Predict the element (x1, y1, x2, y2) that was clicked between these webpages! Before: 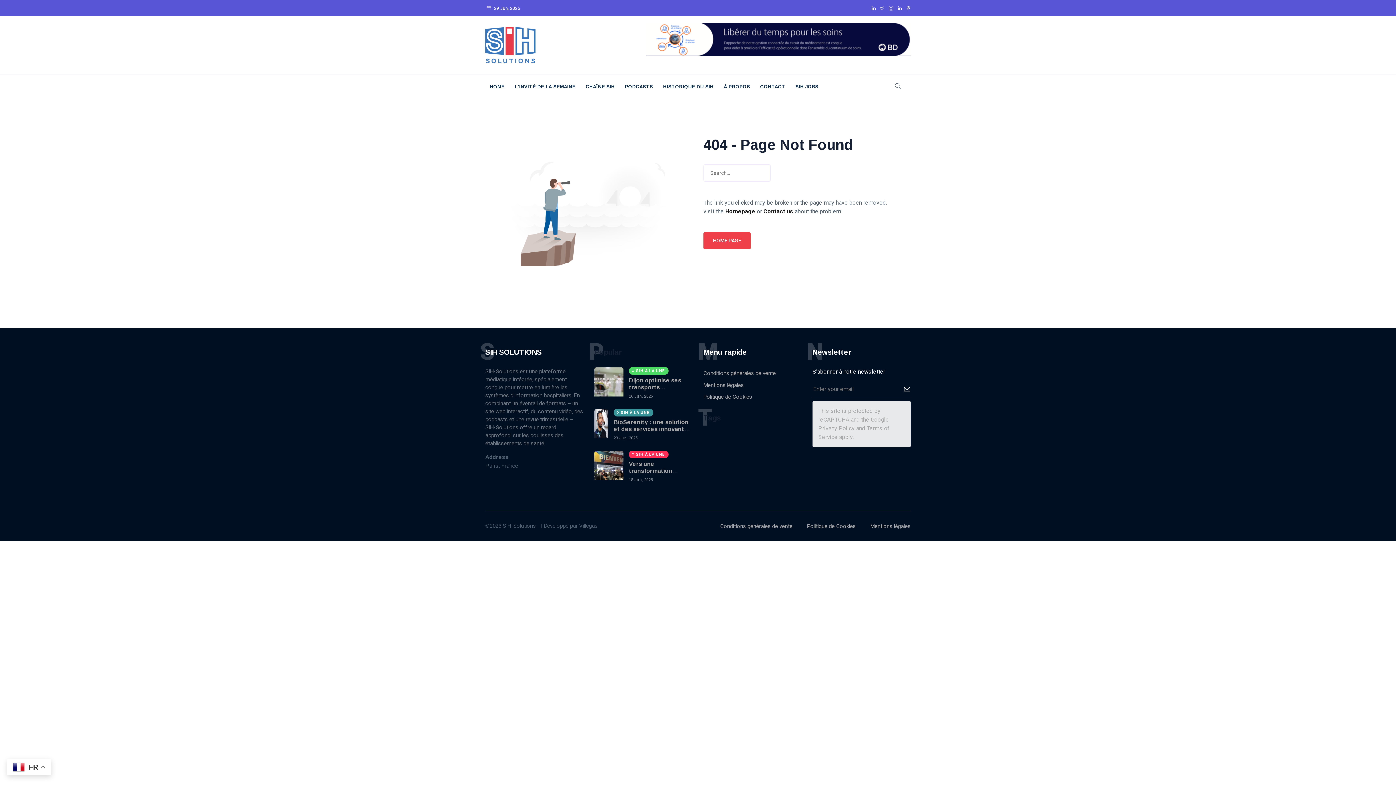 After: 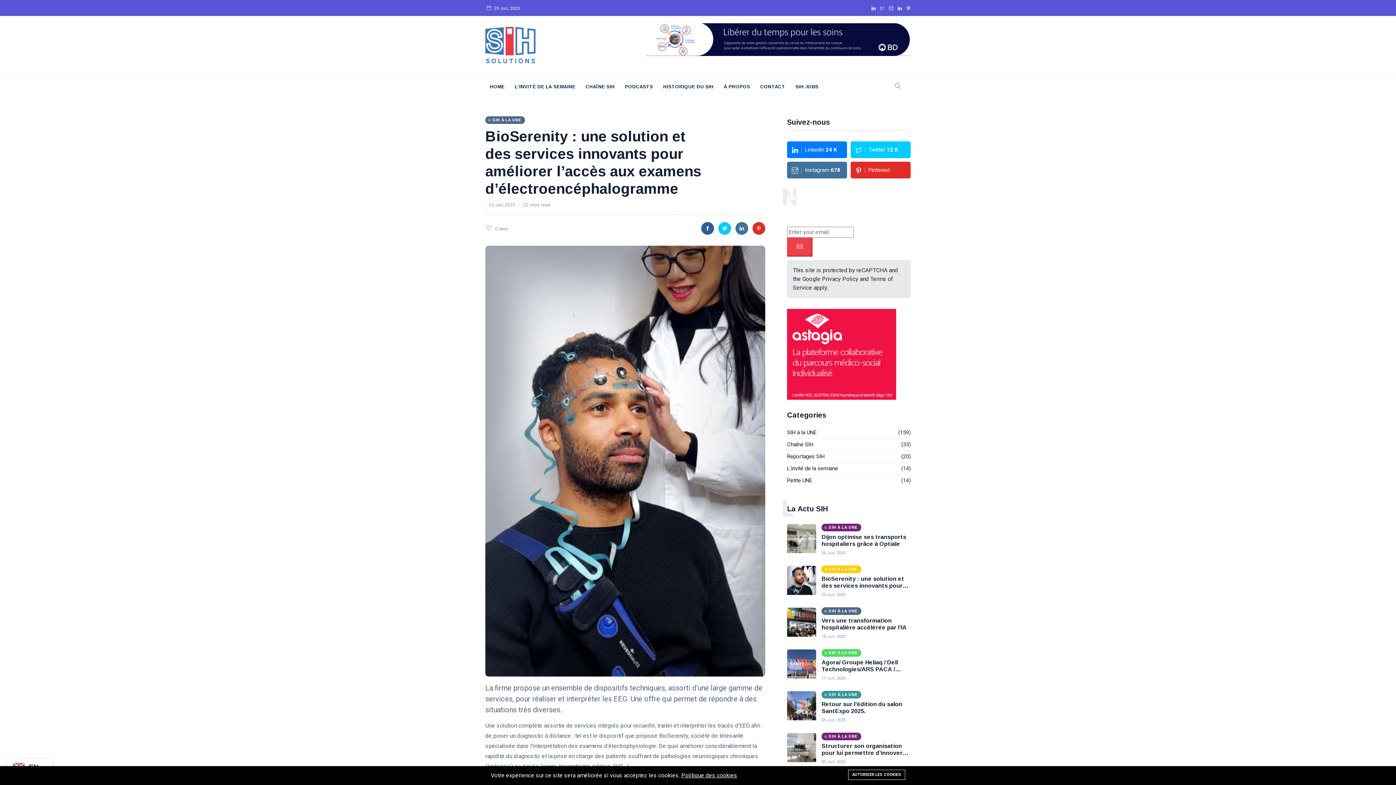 Action: bbox: (594, 409, 608, 440)